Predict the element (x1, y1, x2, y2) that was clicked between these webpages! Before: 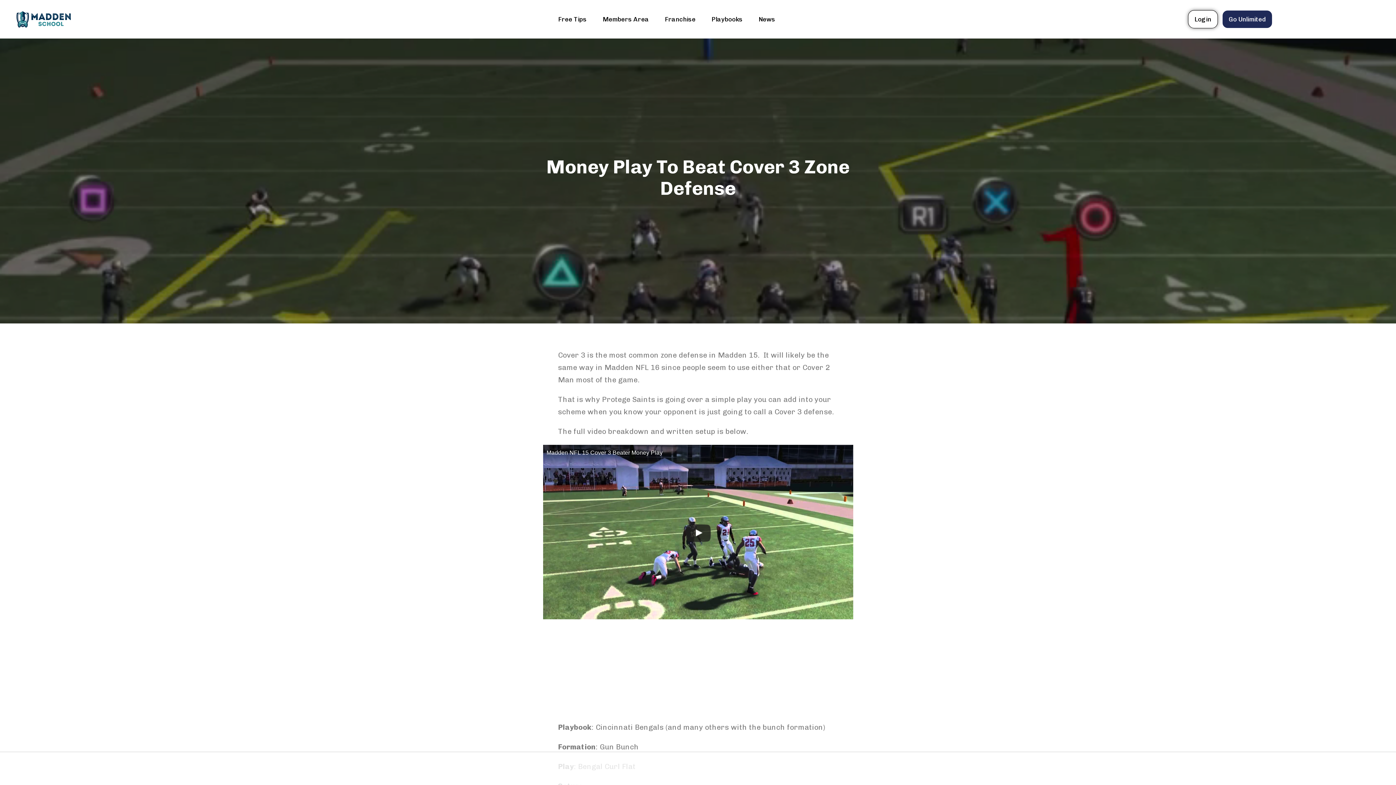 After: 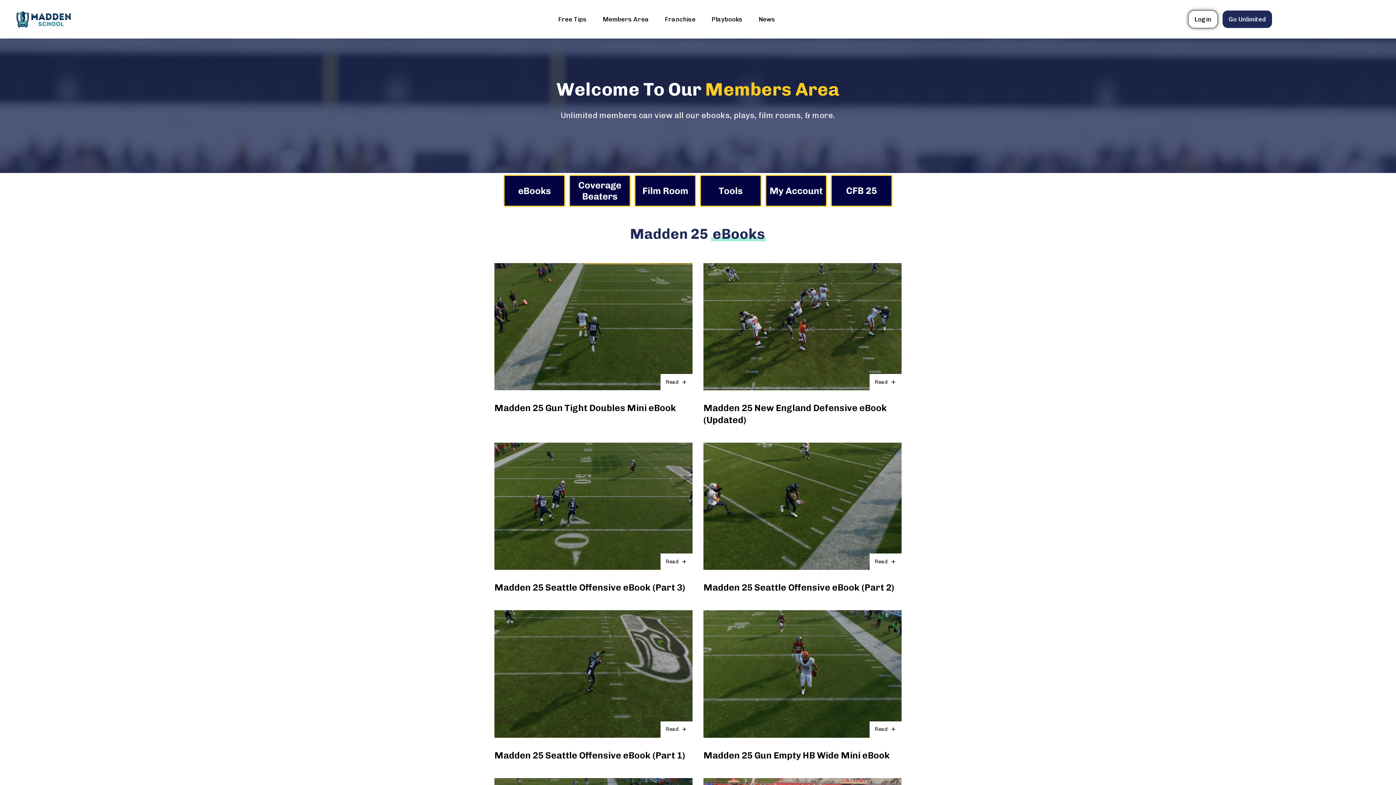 Action: bbox: (594, 0, 657, 38) label: Members Area